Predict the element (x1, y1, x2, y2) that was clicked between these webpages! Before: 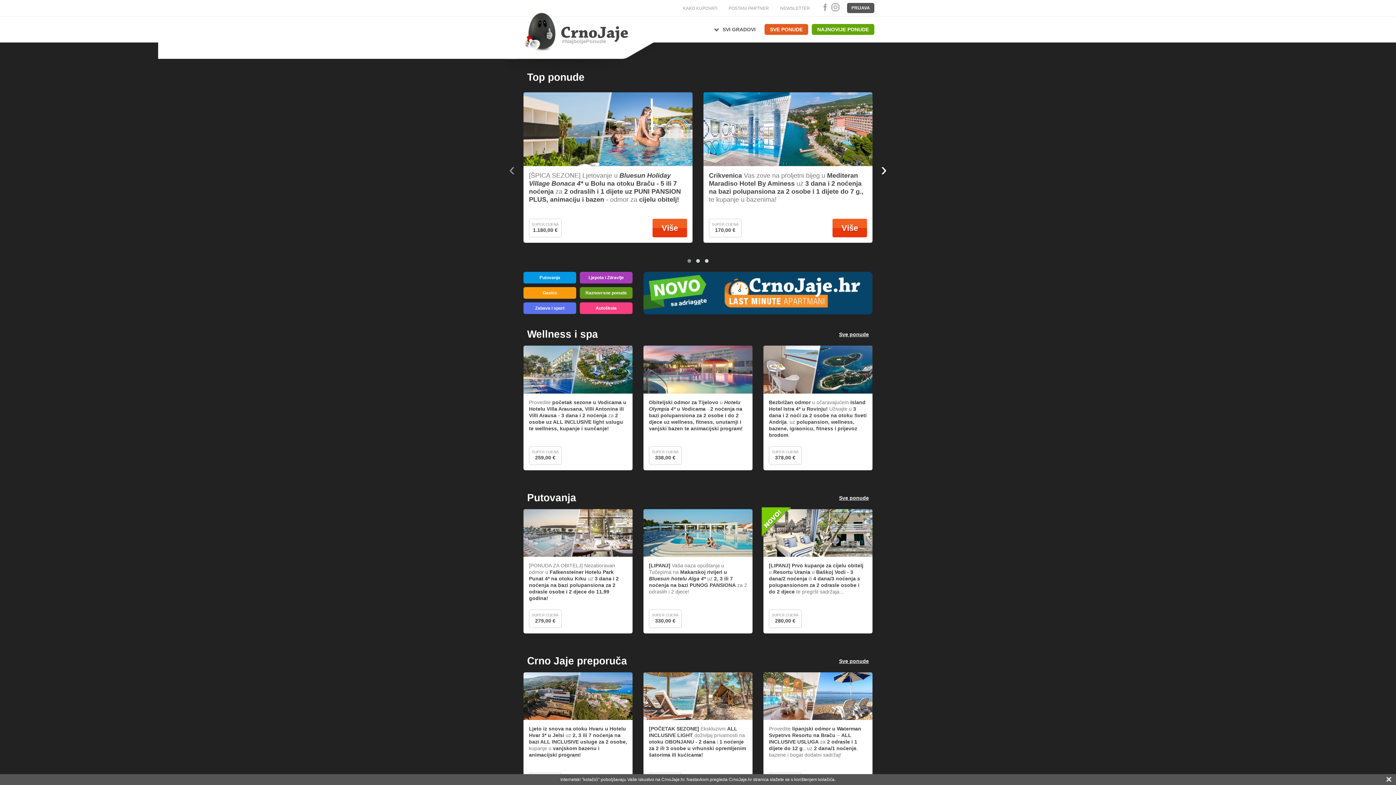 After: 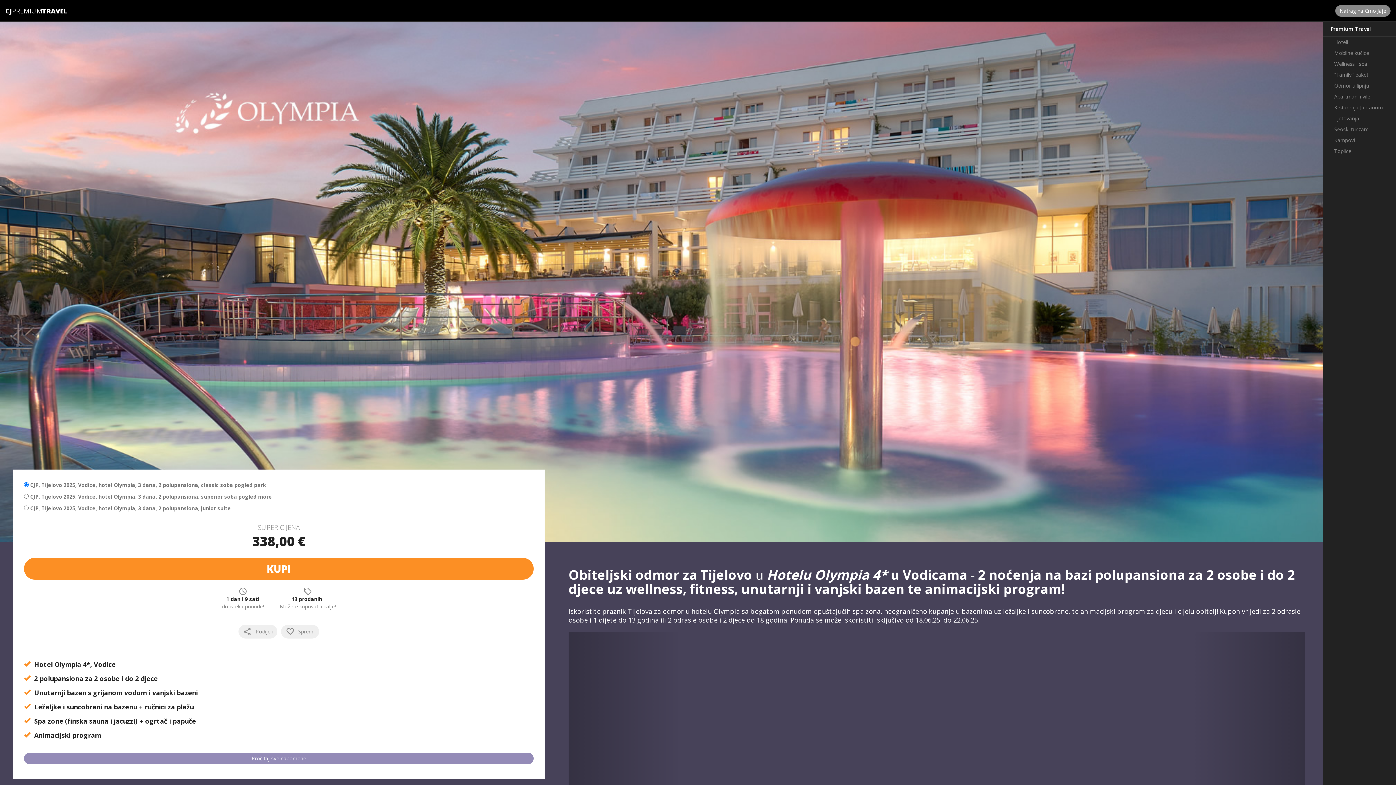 Action: bbox: (649, 399, 747, 446) label: Obiteljski odmor za Tijelovo u Hotelu Olympia 4* u Vodicama - 2 noćenja na bazi polupansiona za 2 osobe i do 2 djece uz wellness, fitness, unutarnji i vanjski bazen te animacijski program!